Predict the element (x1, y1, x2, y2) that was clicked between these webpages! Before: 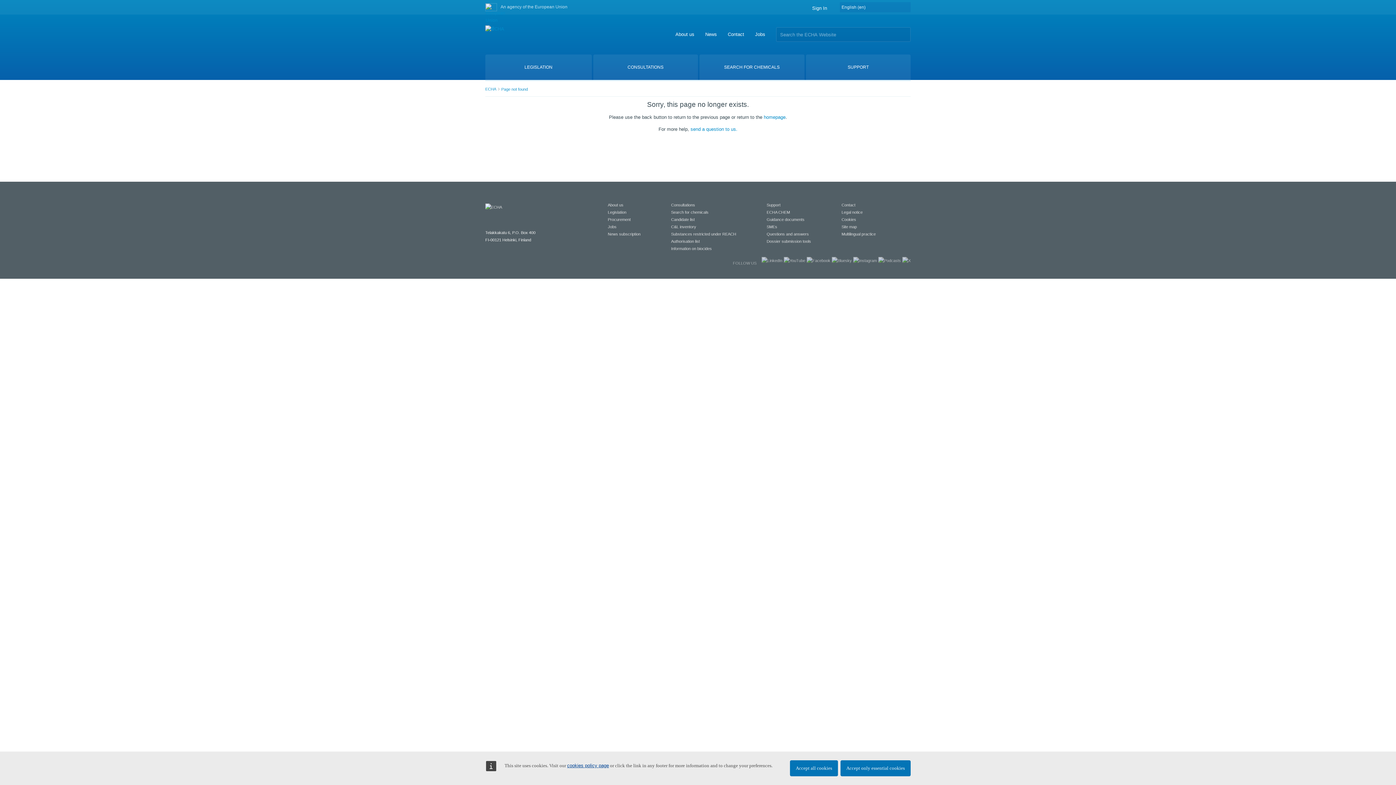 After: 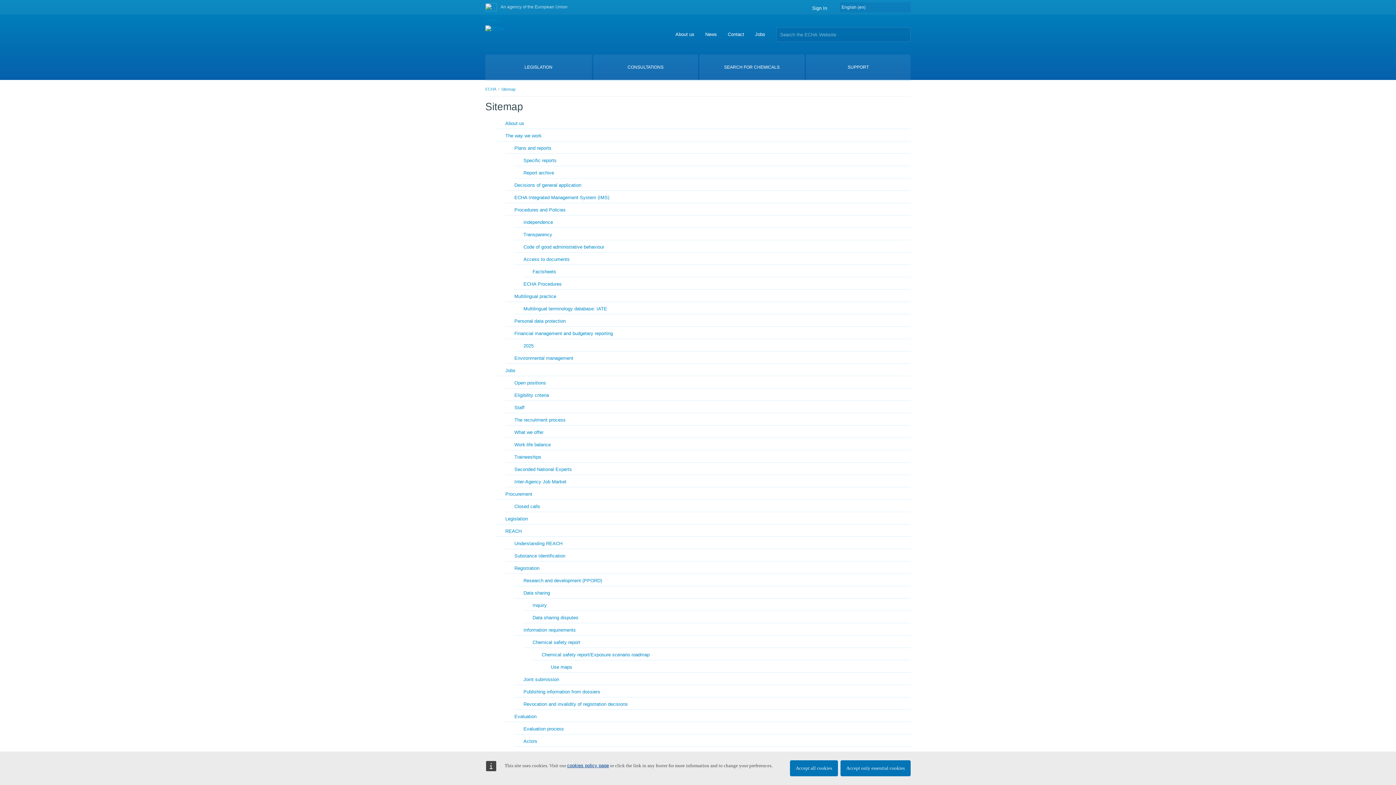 Action: label: Site map bbox: (841, 224, 857, 229)